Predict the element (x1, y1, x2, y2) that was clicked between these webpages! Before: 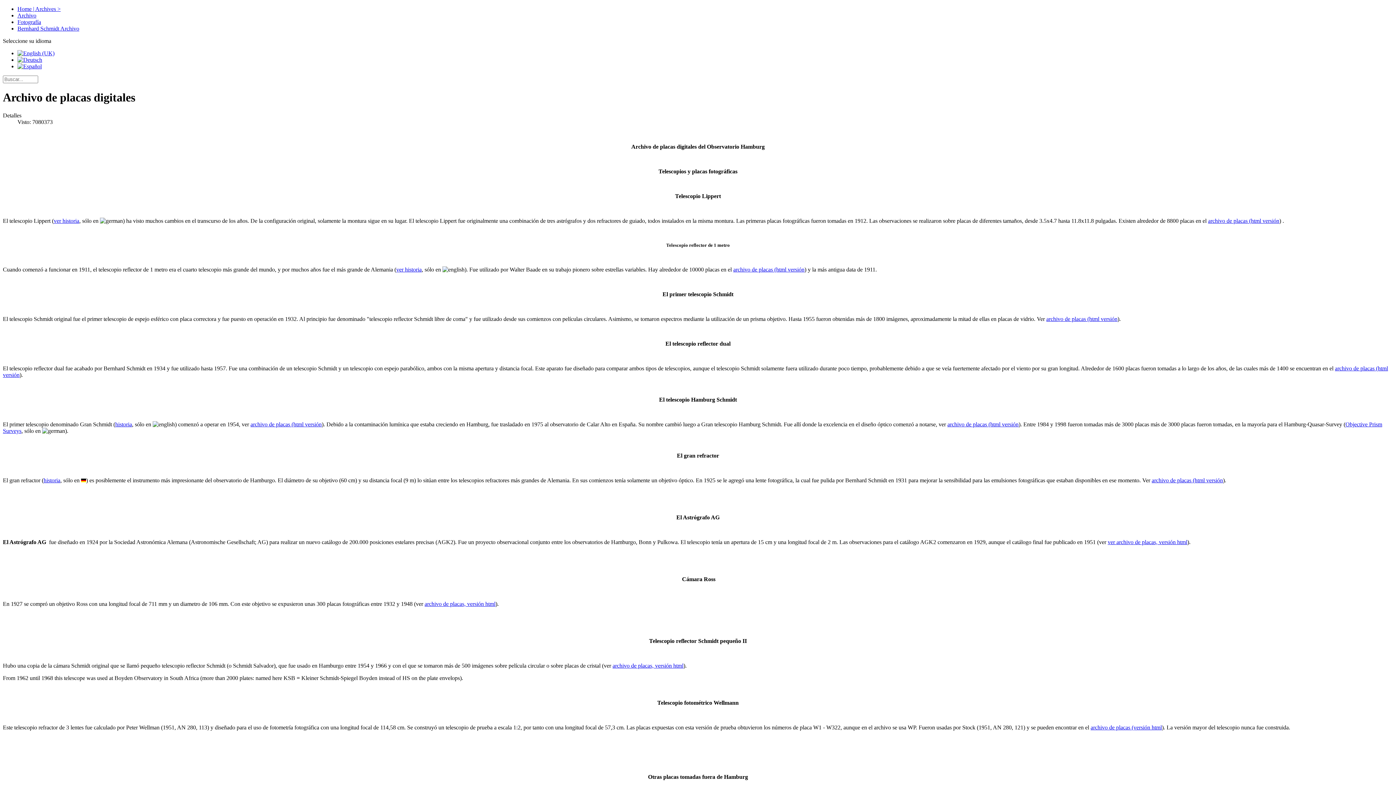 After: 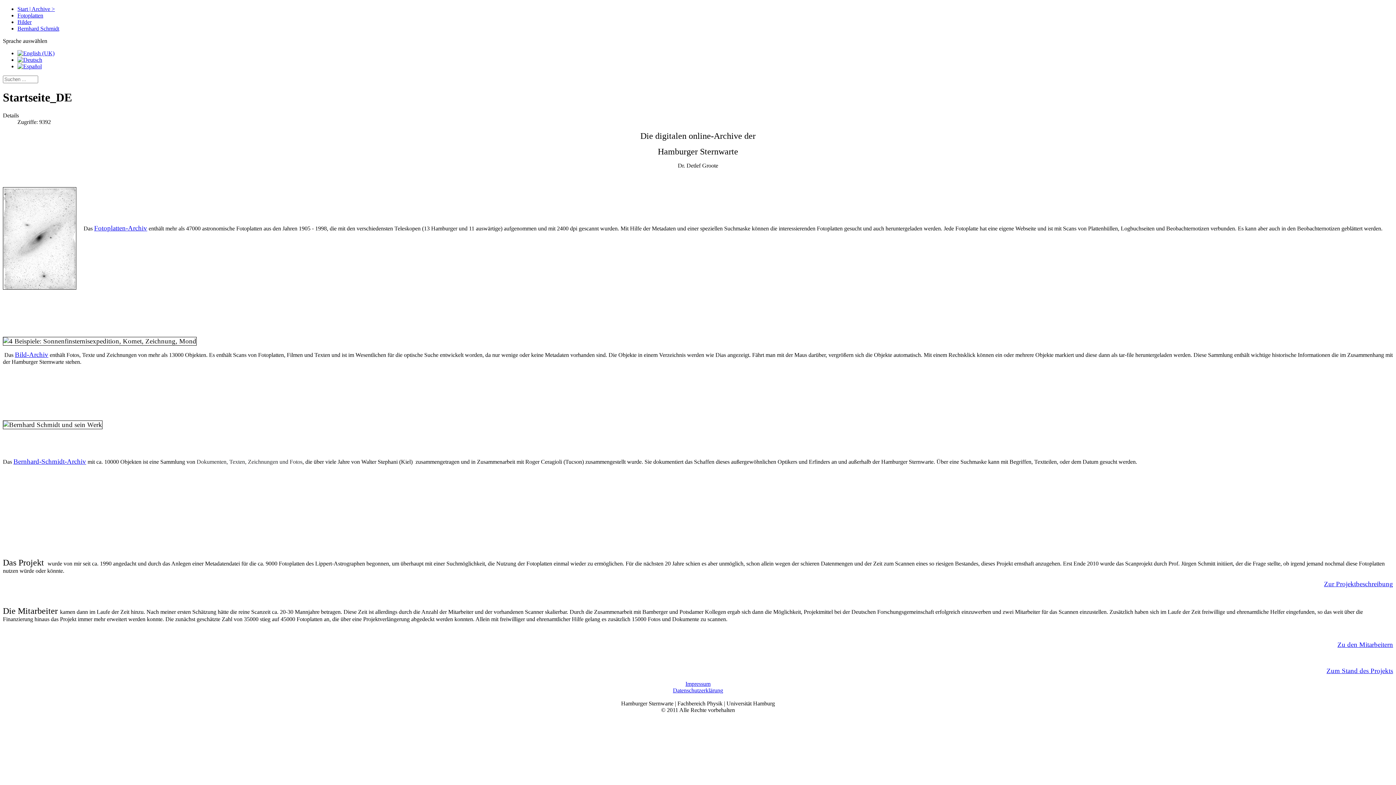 Action: bbox: (17, 56, 42, 62)